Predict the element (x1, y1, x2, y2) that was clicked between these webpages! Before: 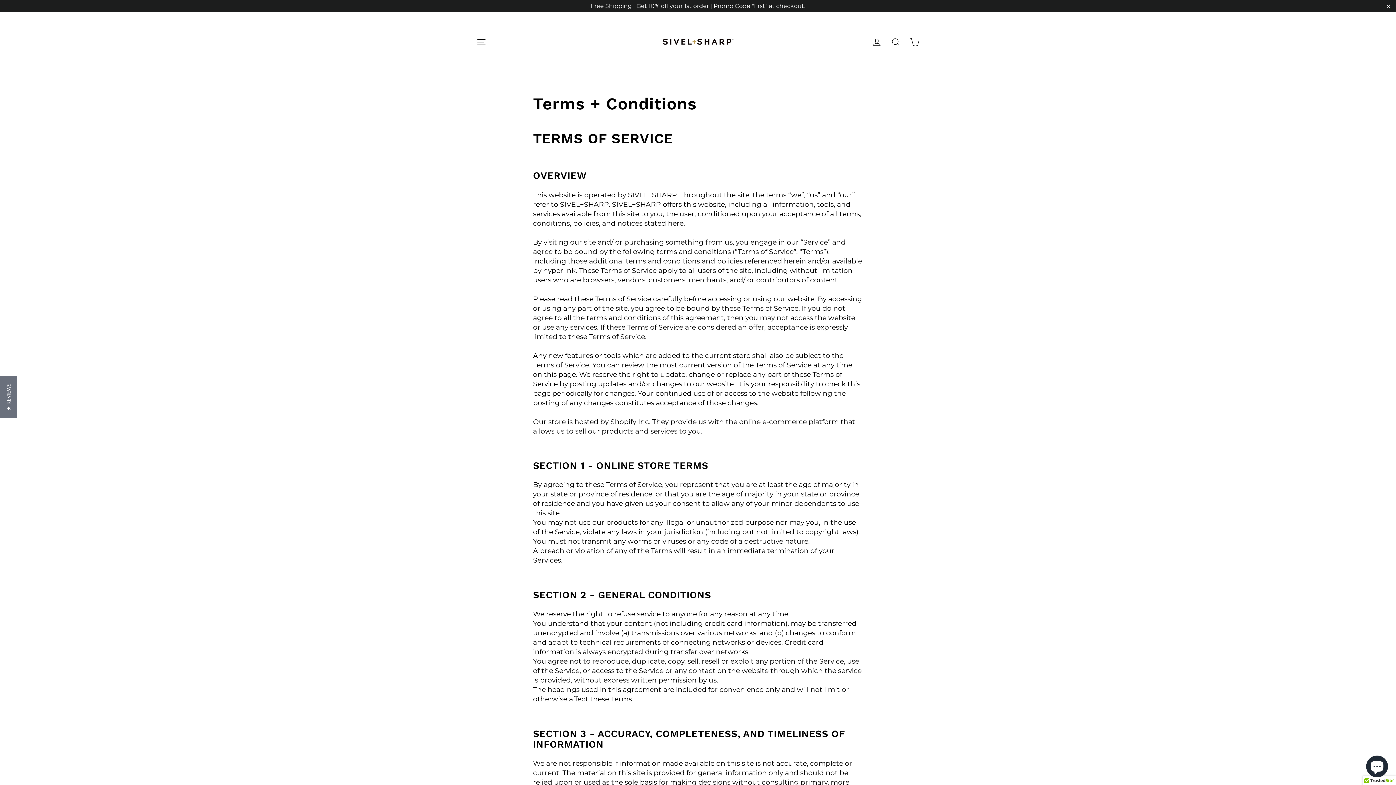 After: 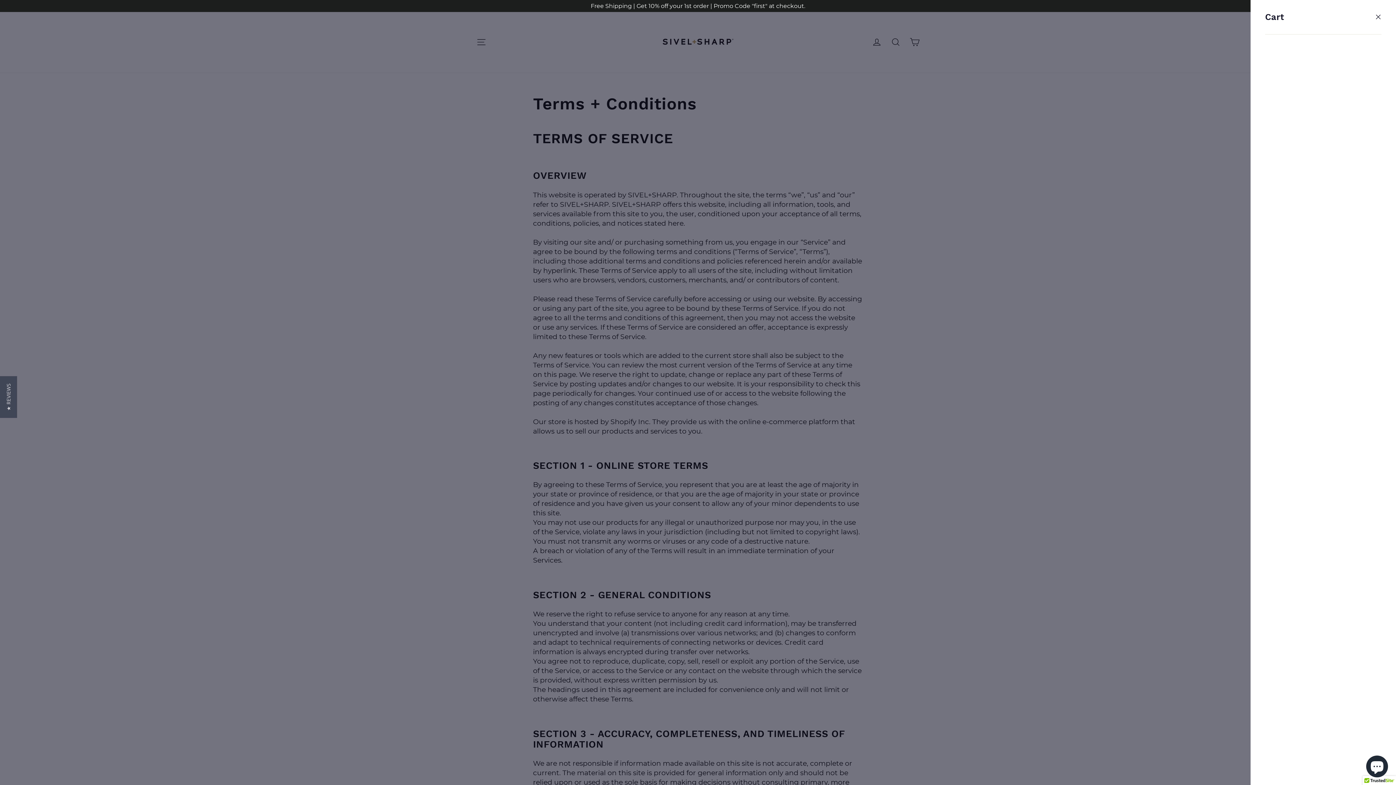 Action: label: Cart bbox: (905, 33, 924, 51)